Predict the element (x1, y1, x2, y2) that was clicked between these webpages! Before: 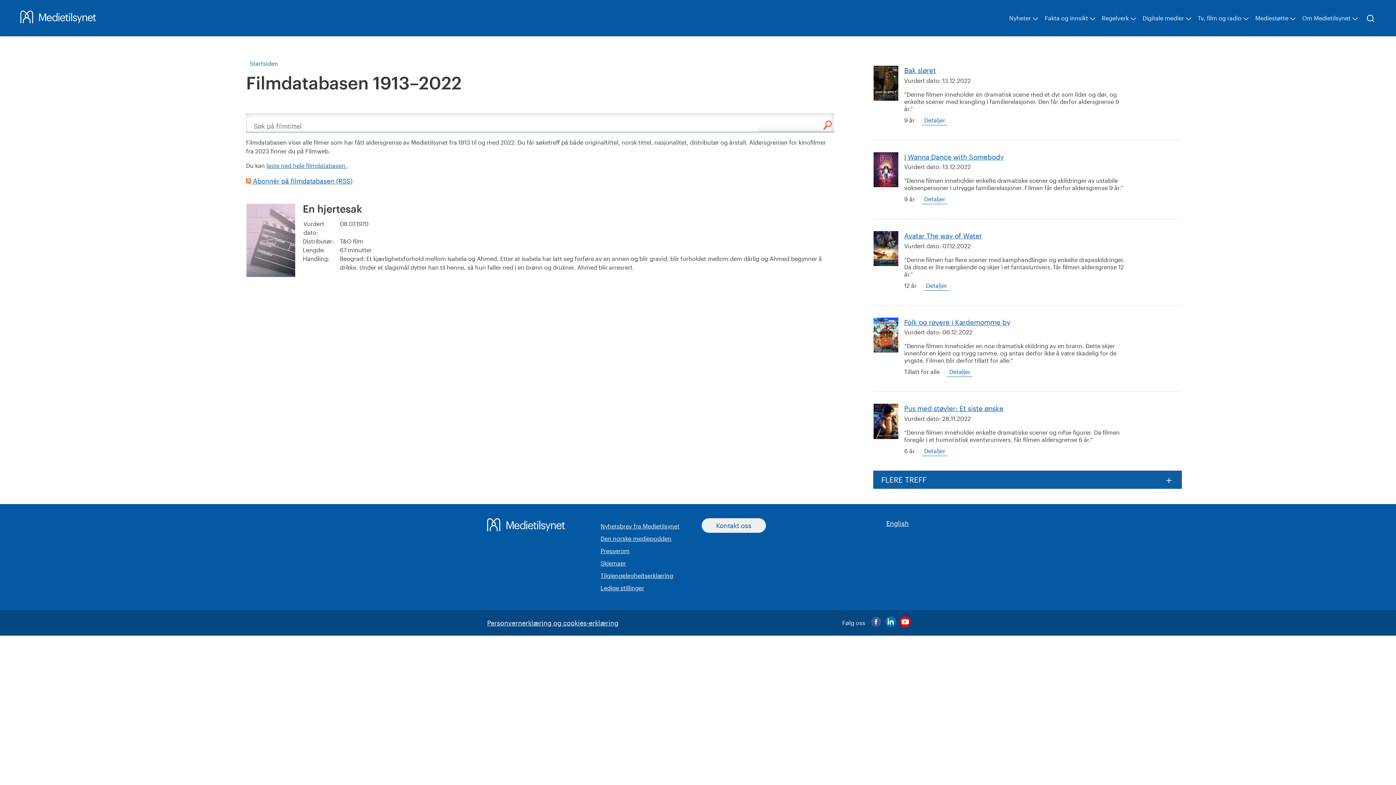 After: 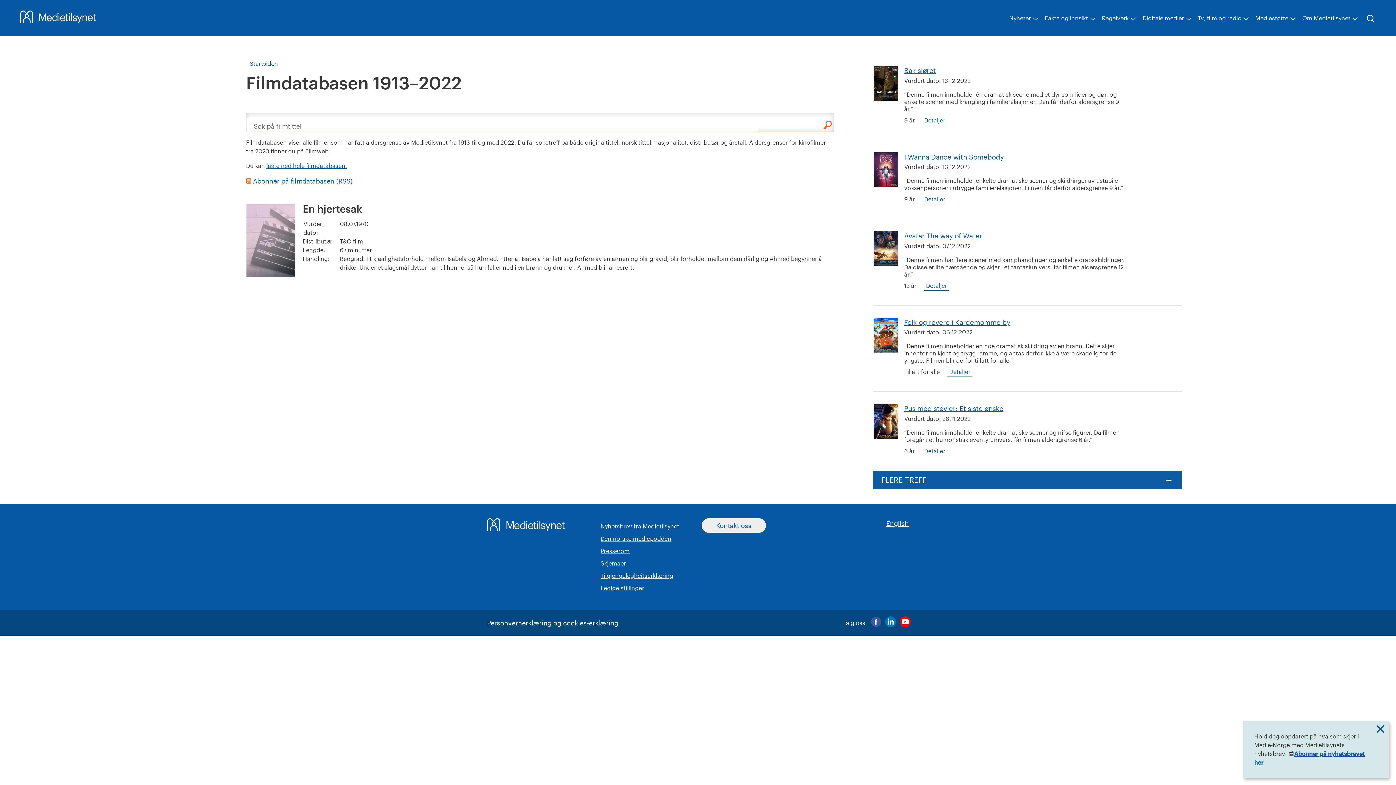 Action: bbox: (885, 616, 896, 630)